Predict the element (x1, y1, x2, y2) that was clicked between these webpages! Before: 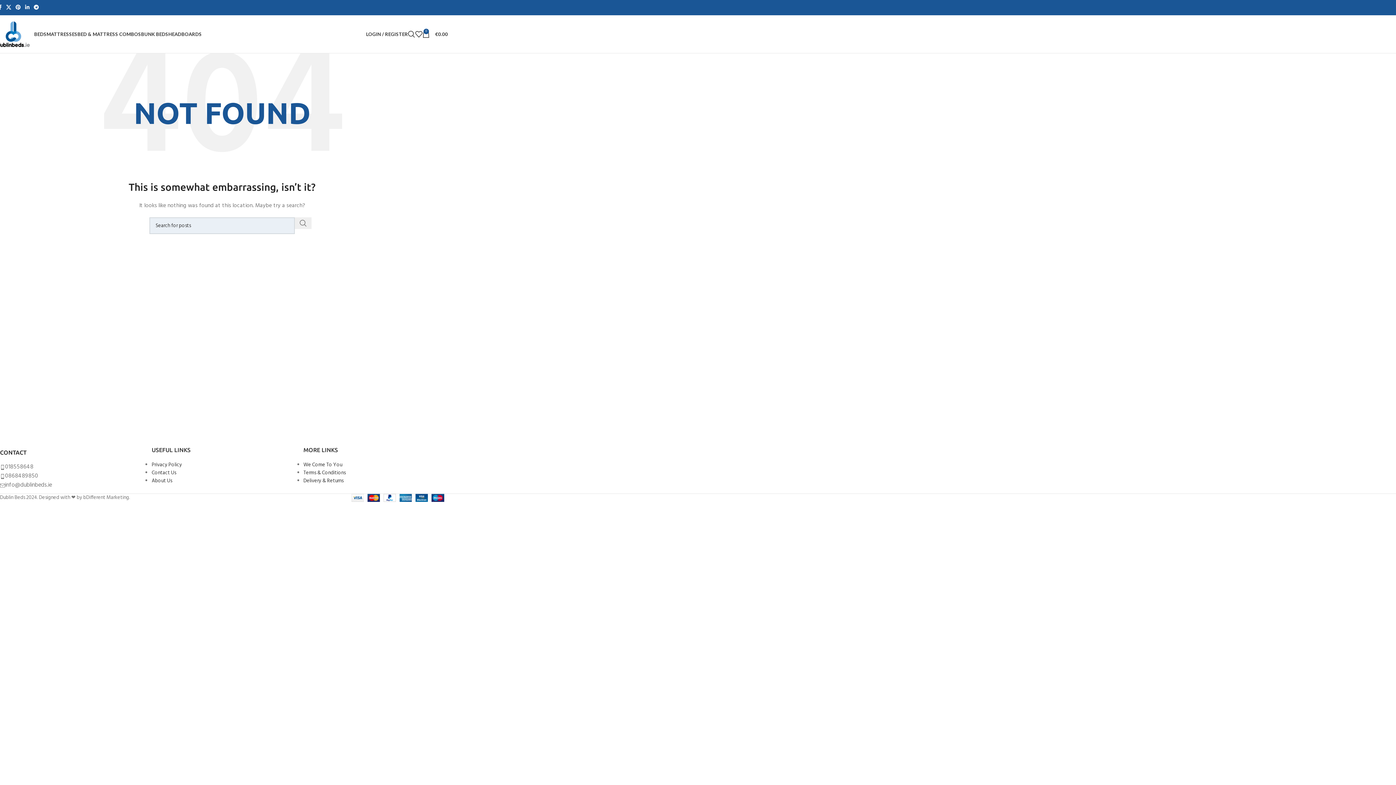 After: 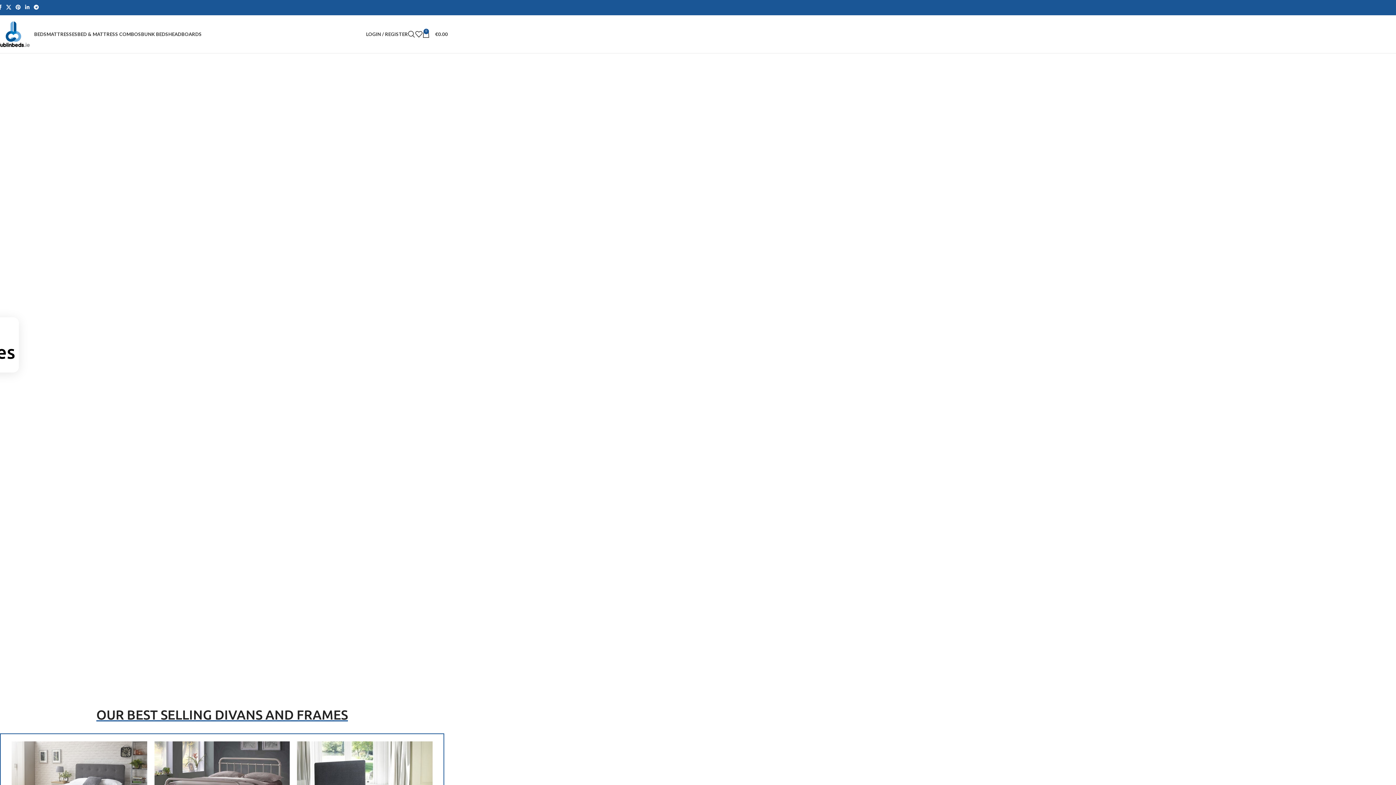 Action: bbox: (77, 26, 141, 41) label: BED & MATTRESS COMBOS